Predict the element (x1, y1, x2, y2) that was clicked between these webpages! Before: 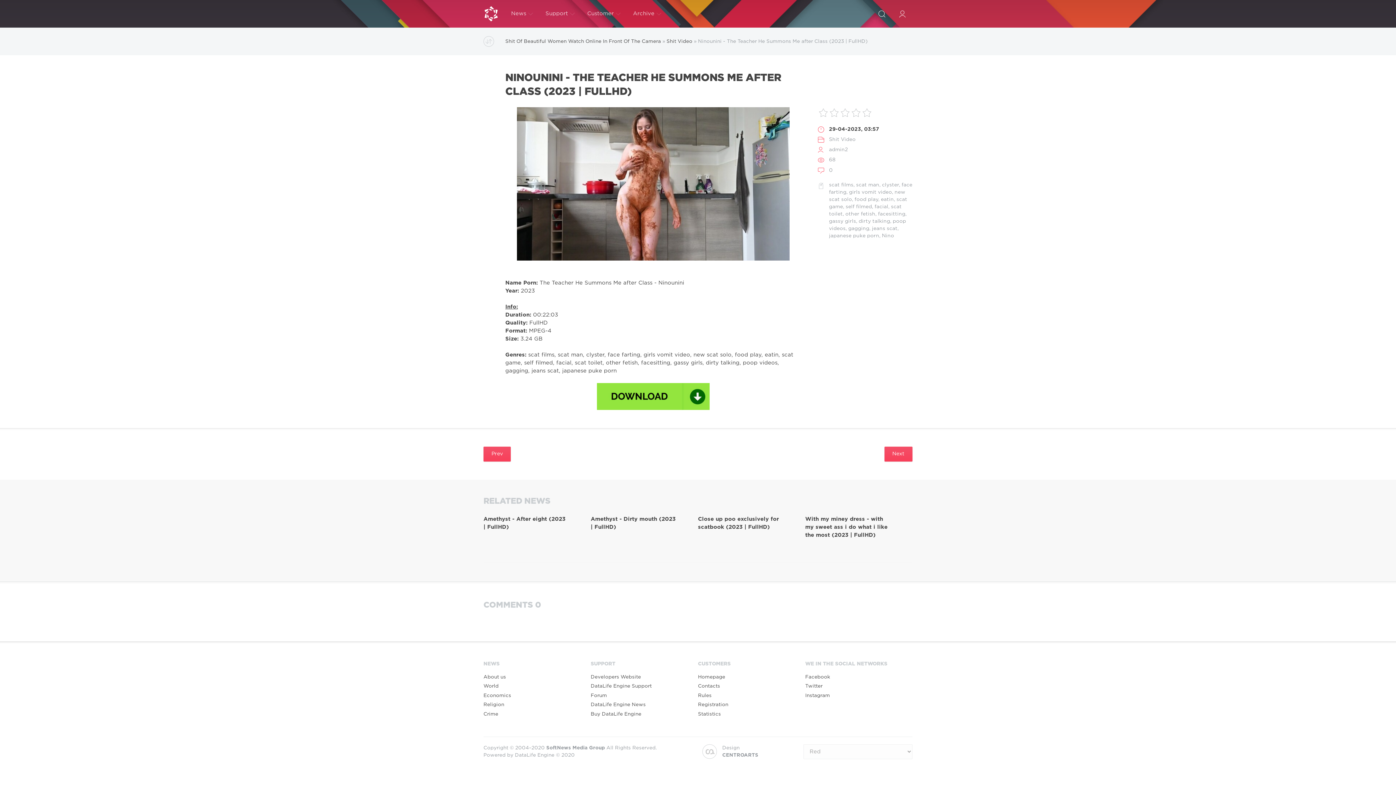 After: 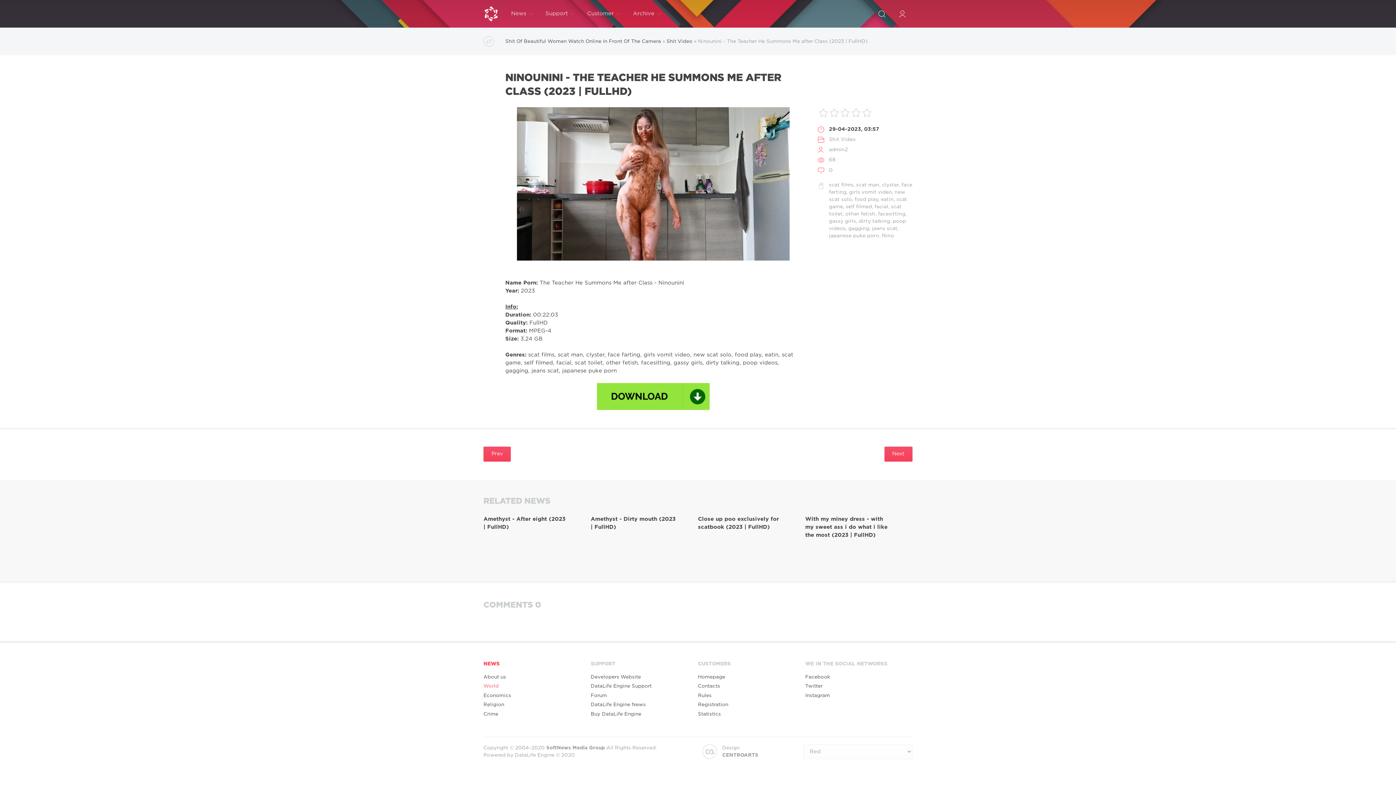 Action: bbox: (483, 682, 578, 691) label: World